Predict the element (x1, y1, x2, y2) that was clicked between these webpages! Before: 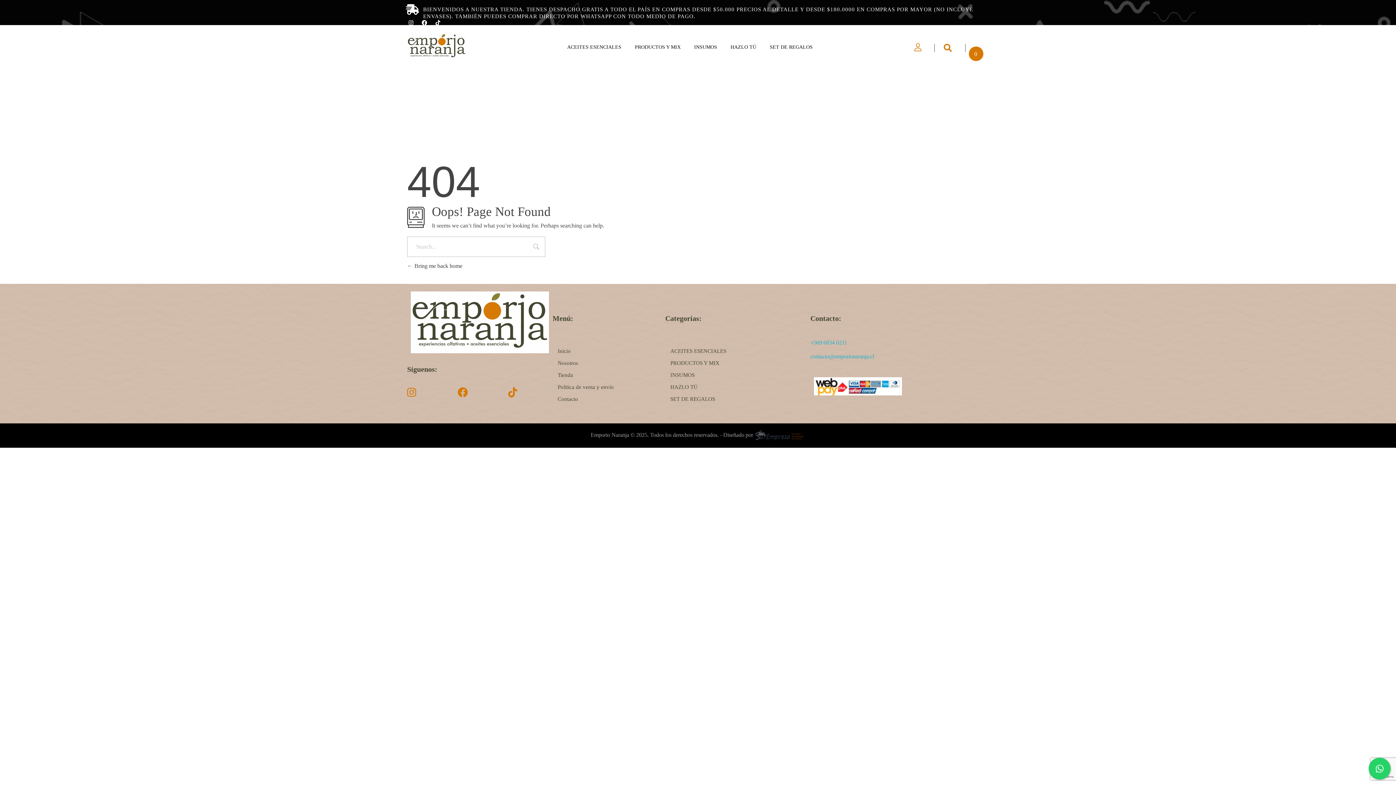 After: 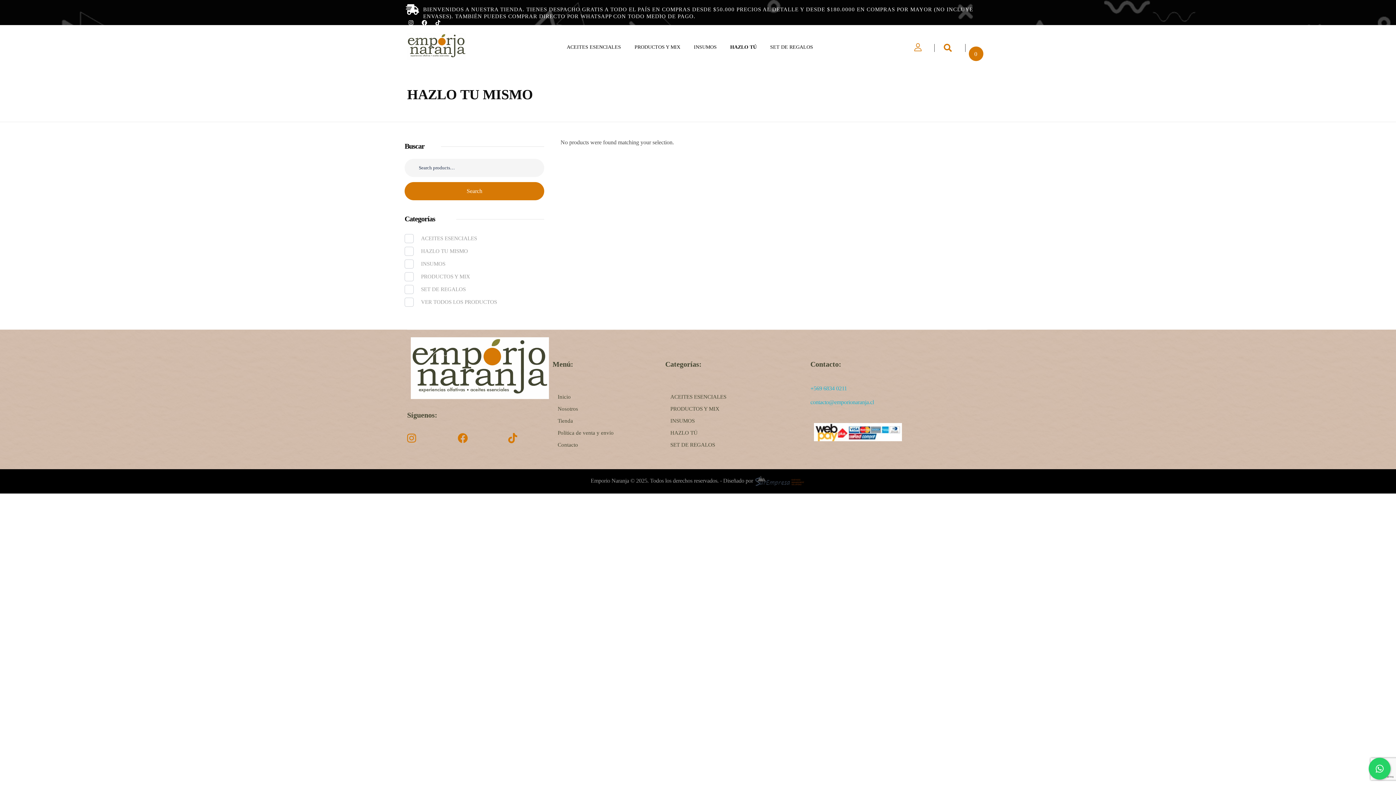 Action: bbox: (724, 43, 763, 50) label: HAZLO TÚ